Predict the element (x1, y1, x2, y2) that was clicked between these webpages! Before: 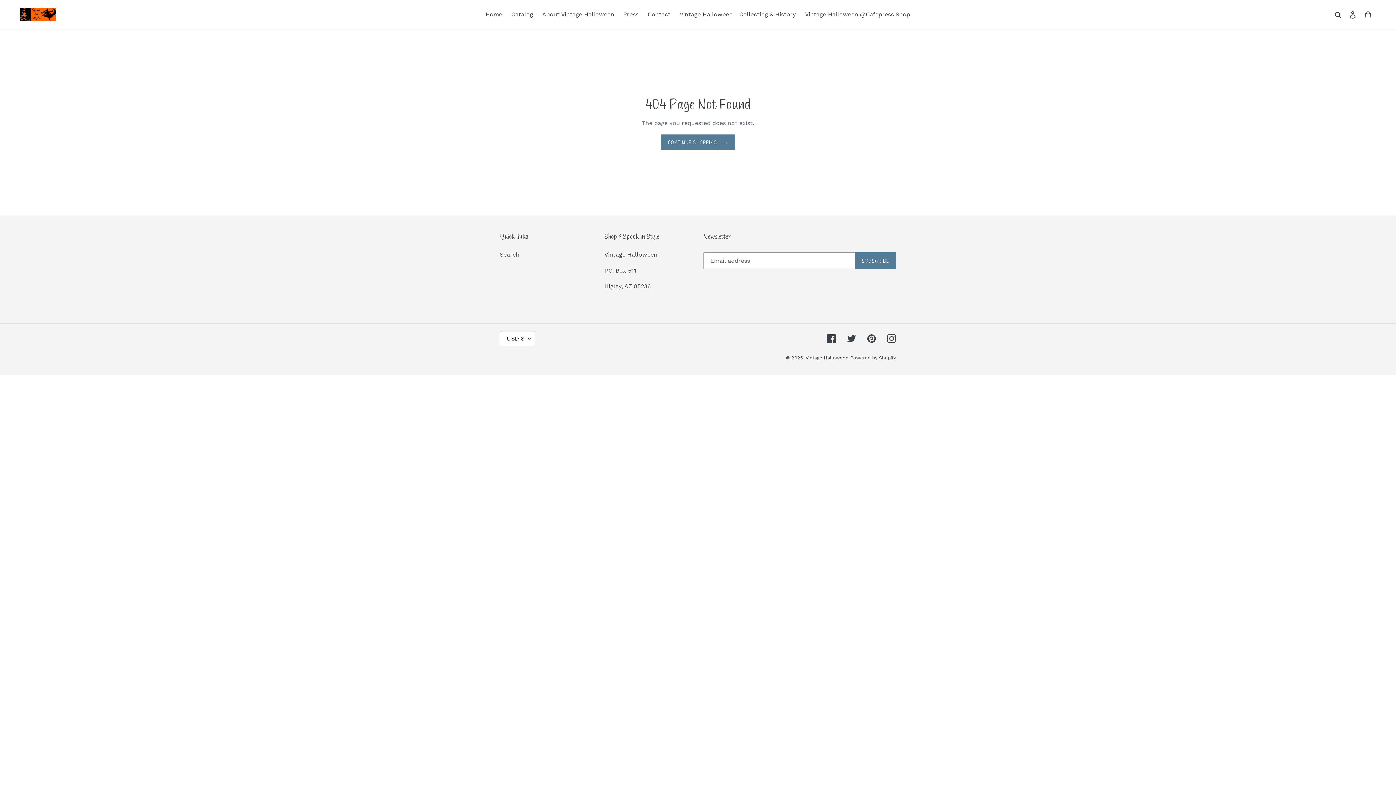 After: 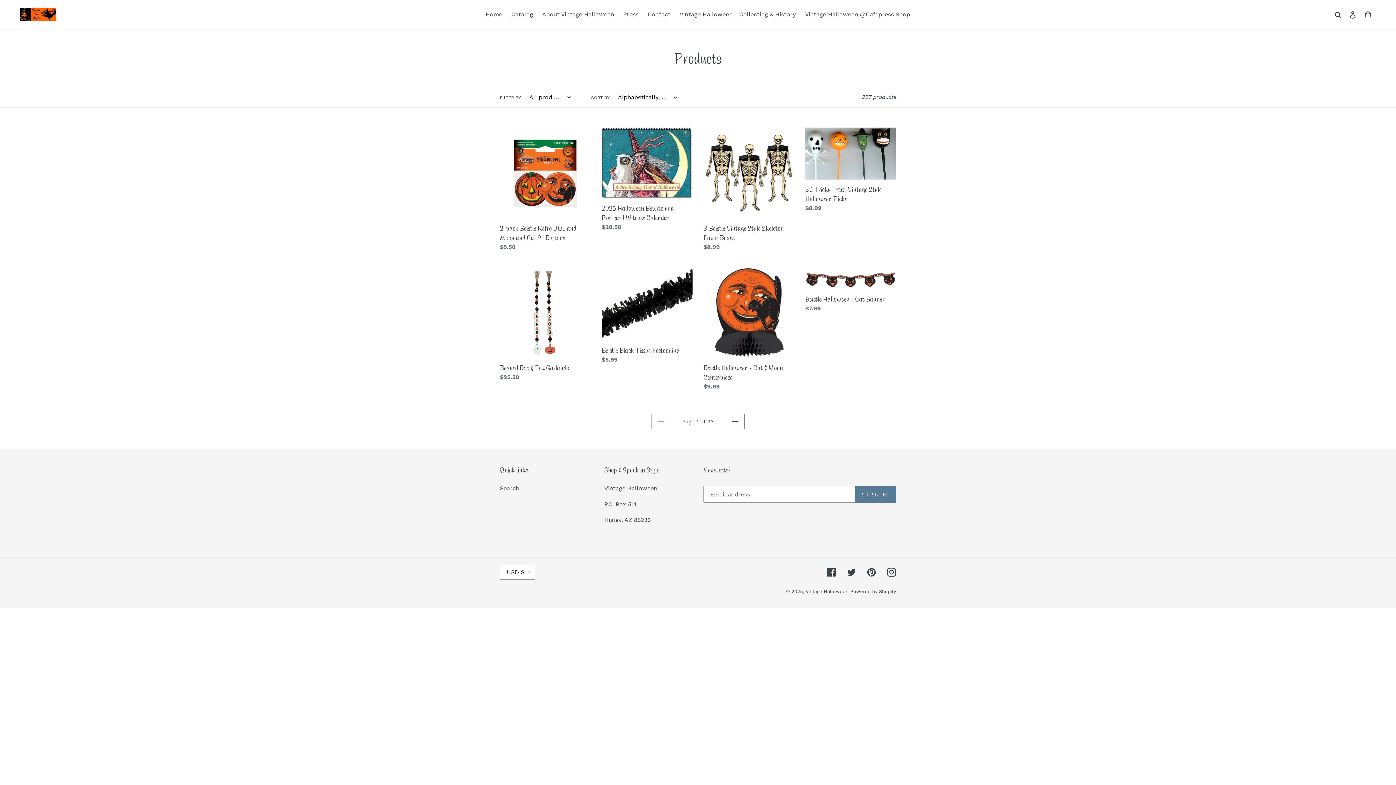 Action: bbox: (507, 9, 536, 20) label: Catalog